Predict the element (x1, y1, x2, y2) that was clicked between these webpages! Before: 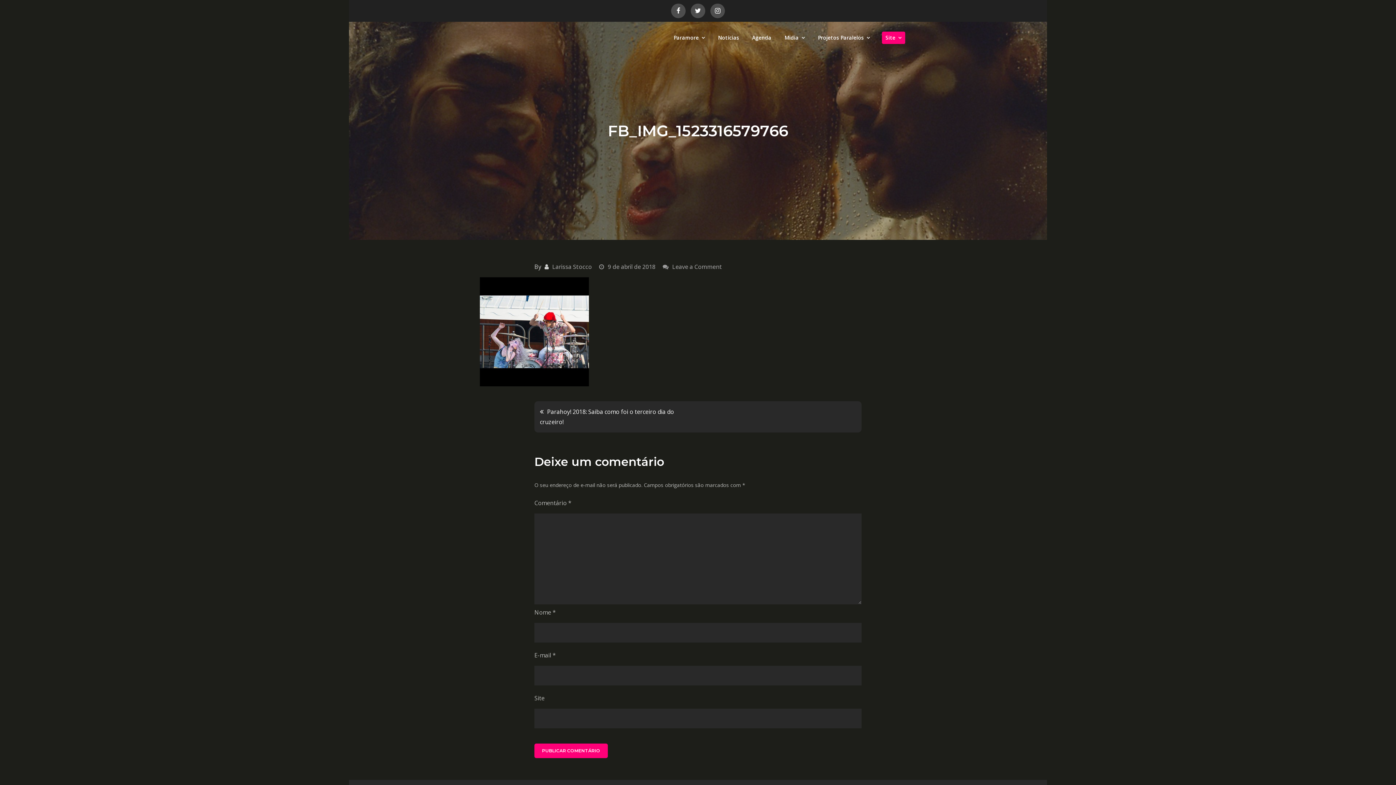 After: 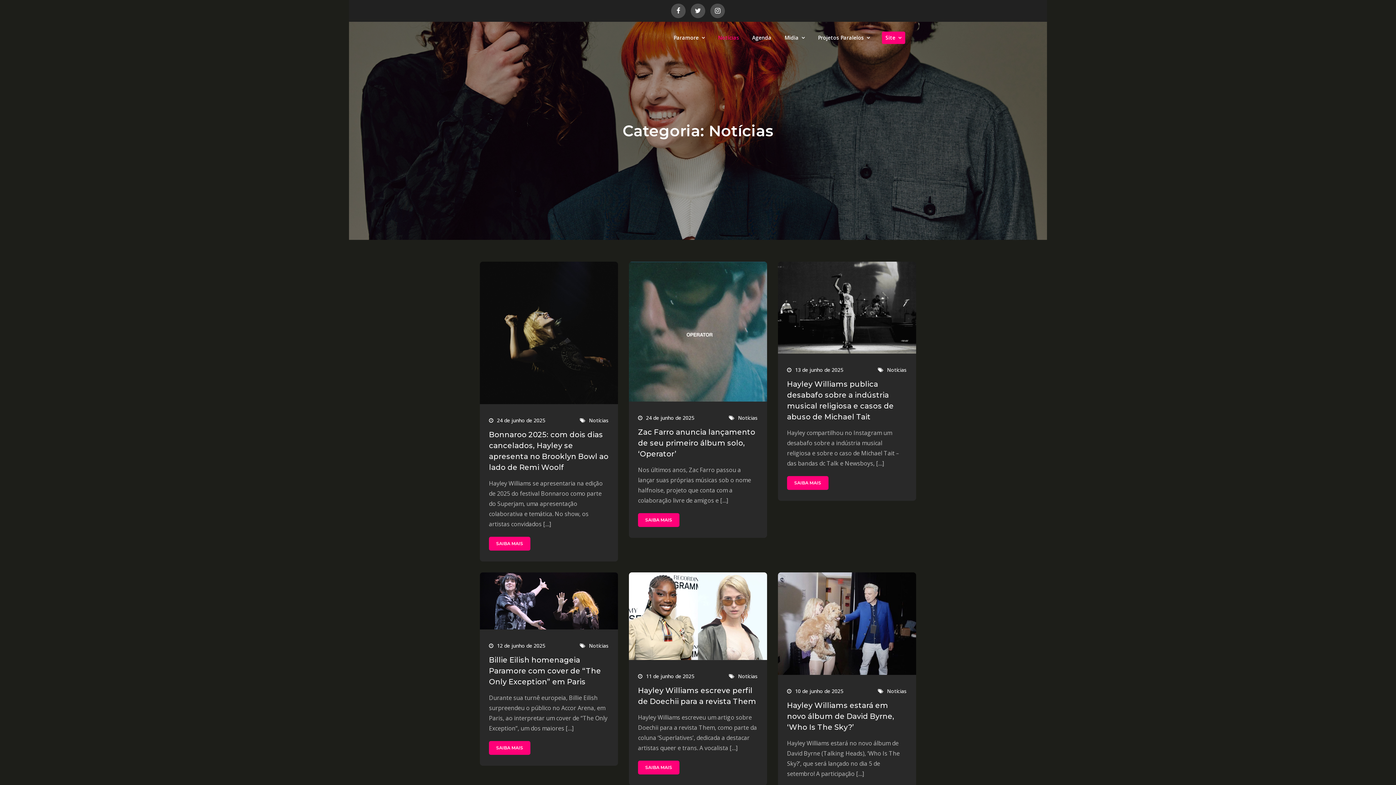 Action: bbox: (711, 21, 745, 53) label: Notícias